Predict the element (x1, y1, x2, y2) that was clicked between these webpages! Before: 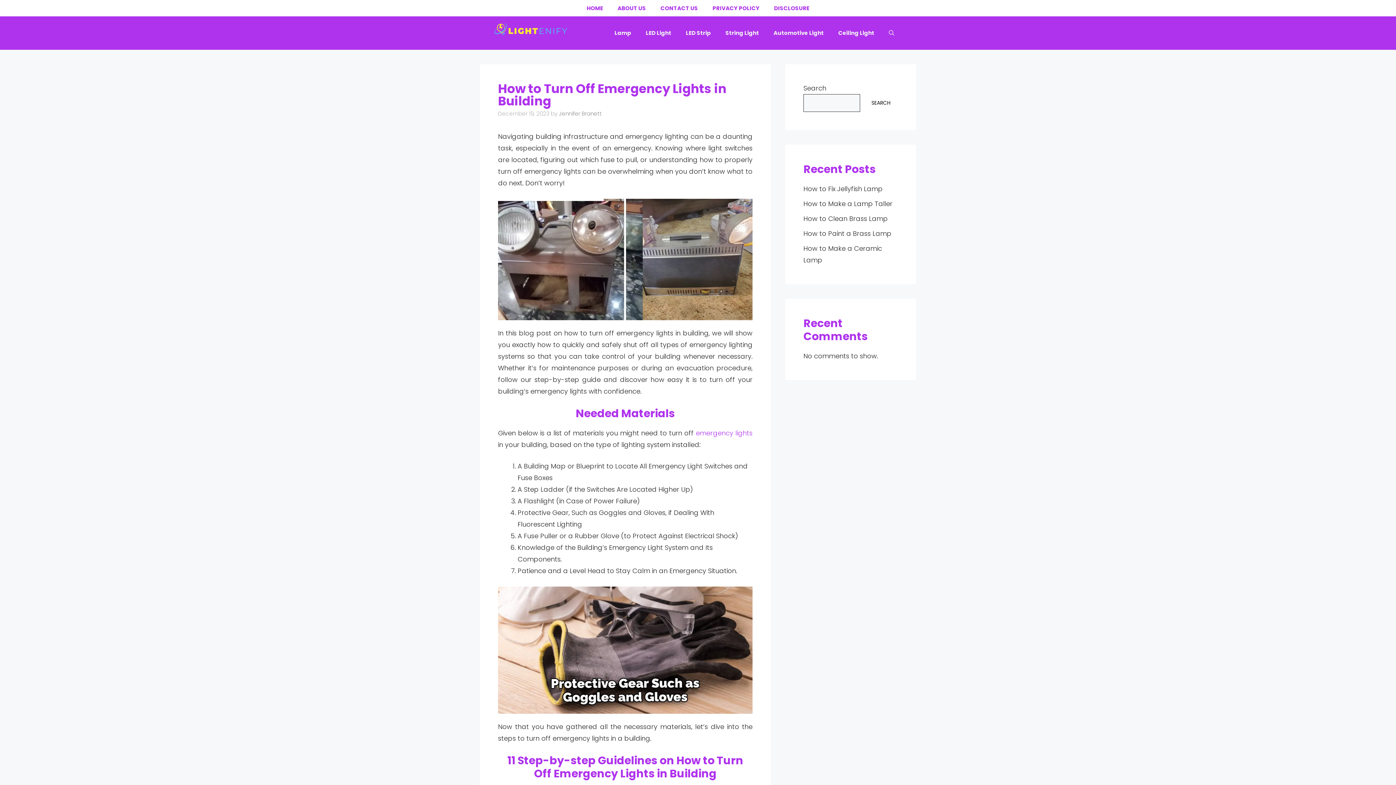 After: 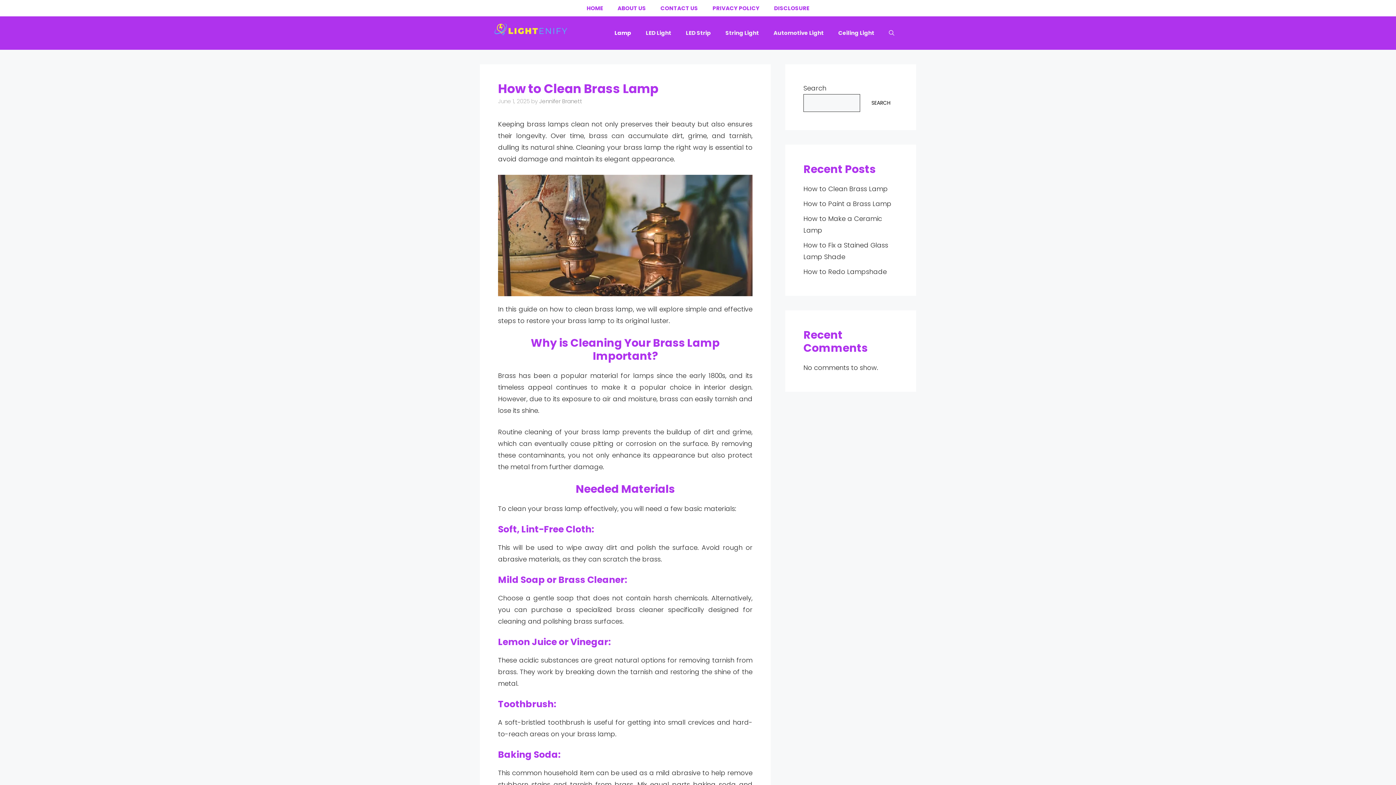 Action: label: How to Clean Brass Lamp bbox: (803, 214, 888, 223)